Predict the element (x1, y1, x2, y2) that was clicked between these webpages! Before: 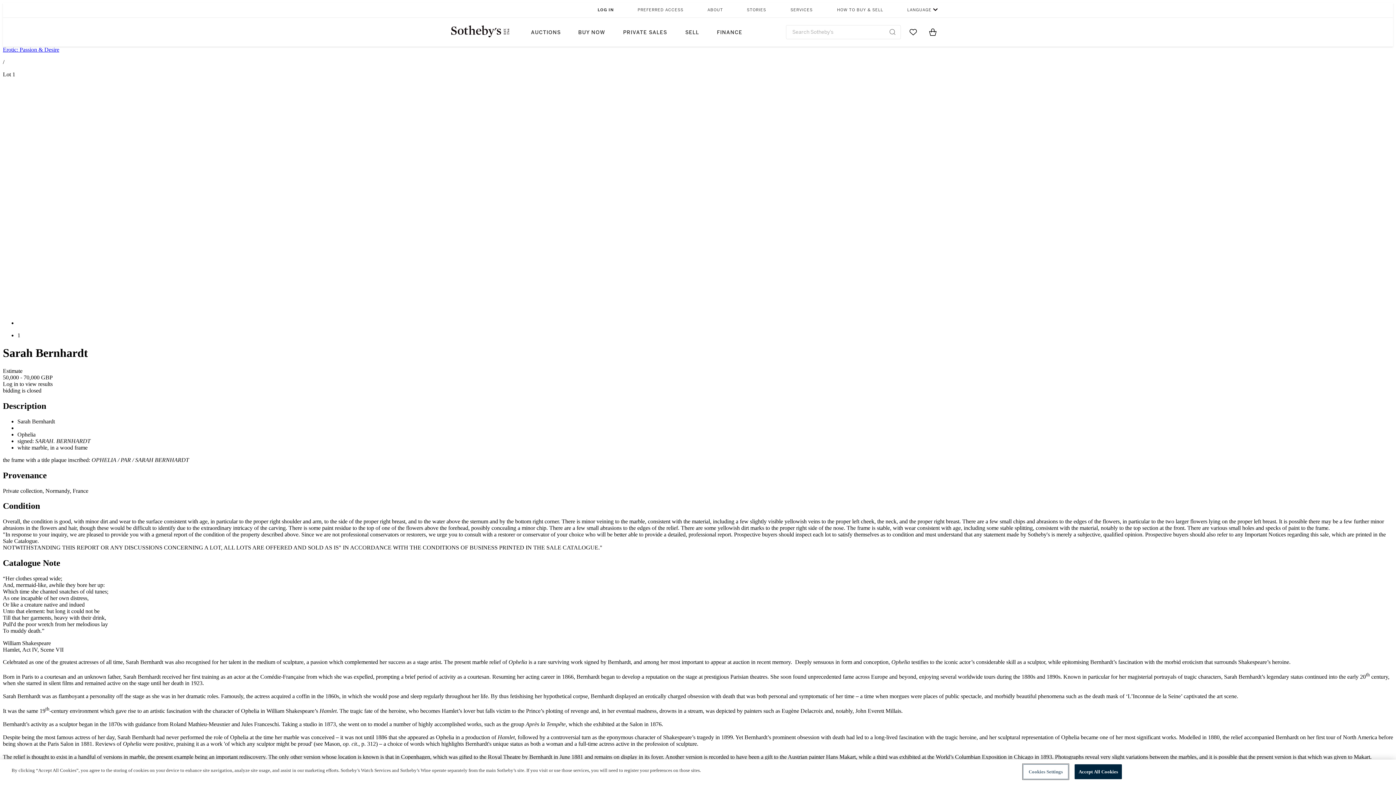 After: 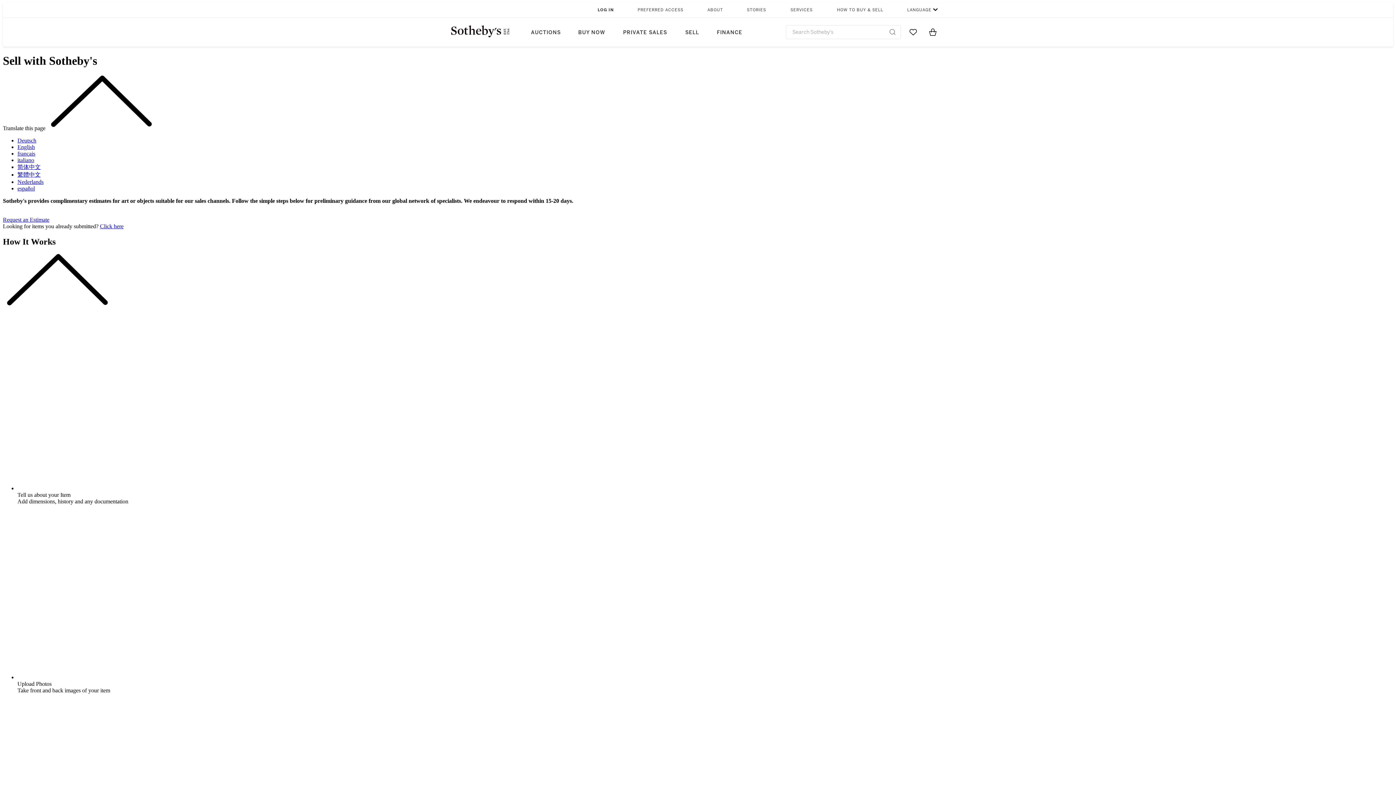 Action: label: SELL bbox: (676, 17, 708, 46)